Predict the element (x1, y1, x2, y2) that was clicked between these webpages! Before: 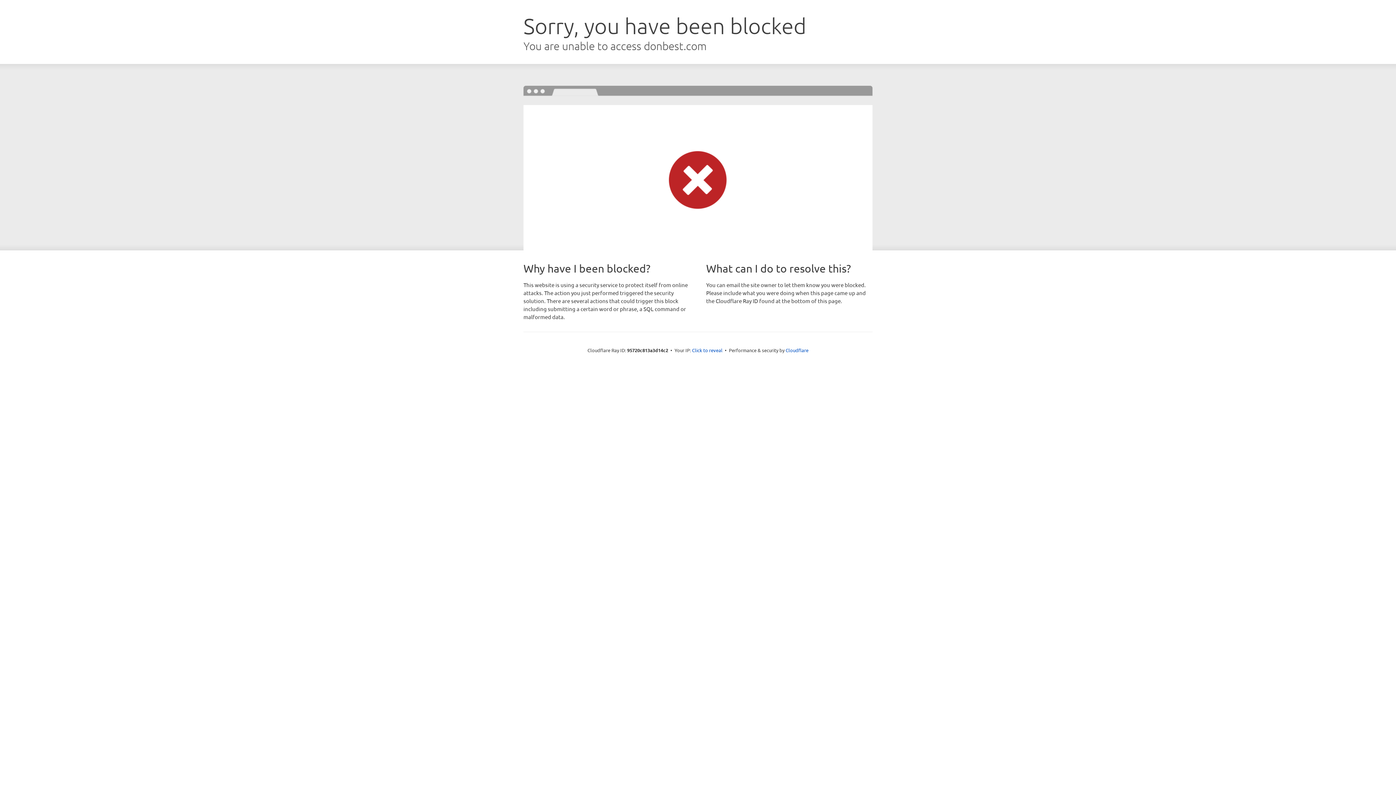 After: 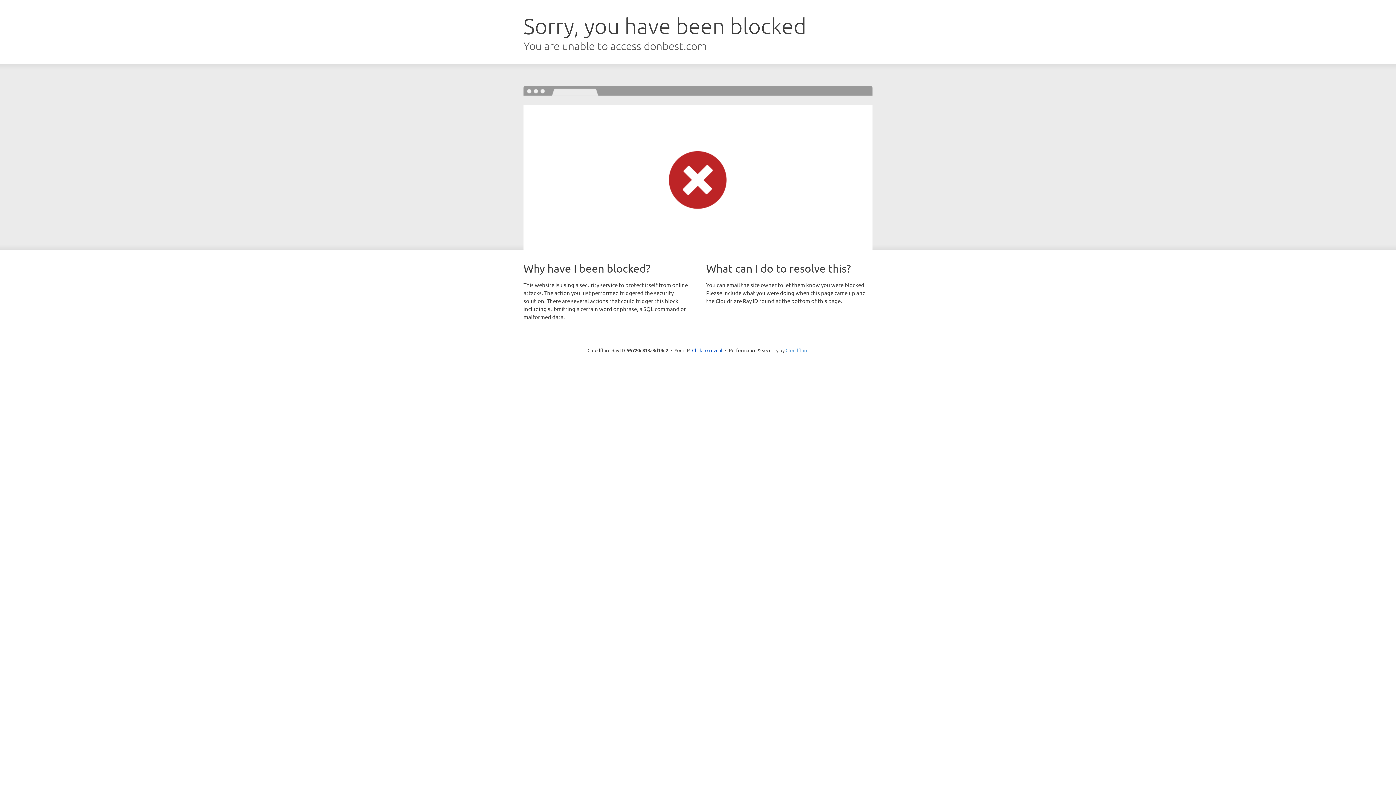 Action: label: Cloudflare bbox: (785, 347, 808, 353)